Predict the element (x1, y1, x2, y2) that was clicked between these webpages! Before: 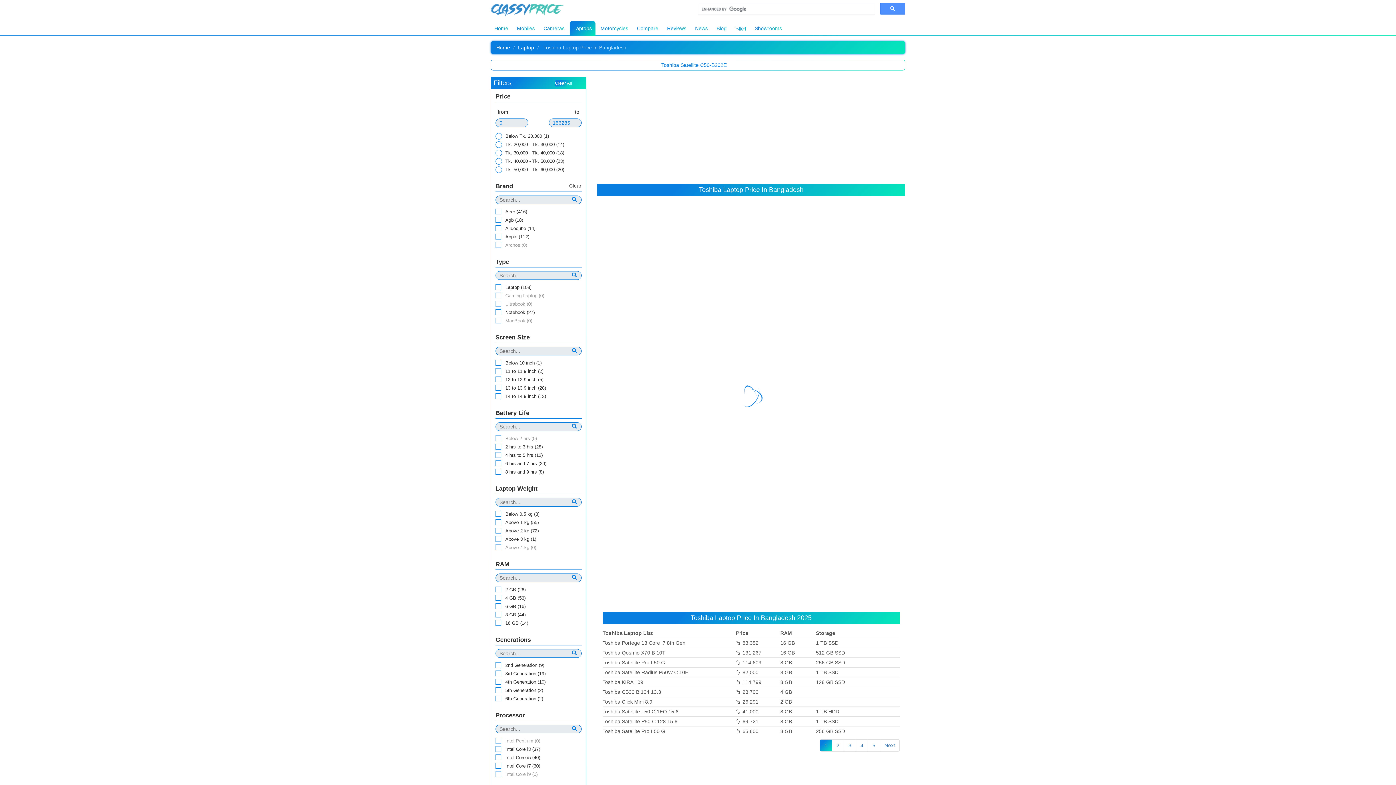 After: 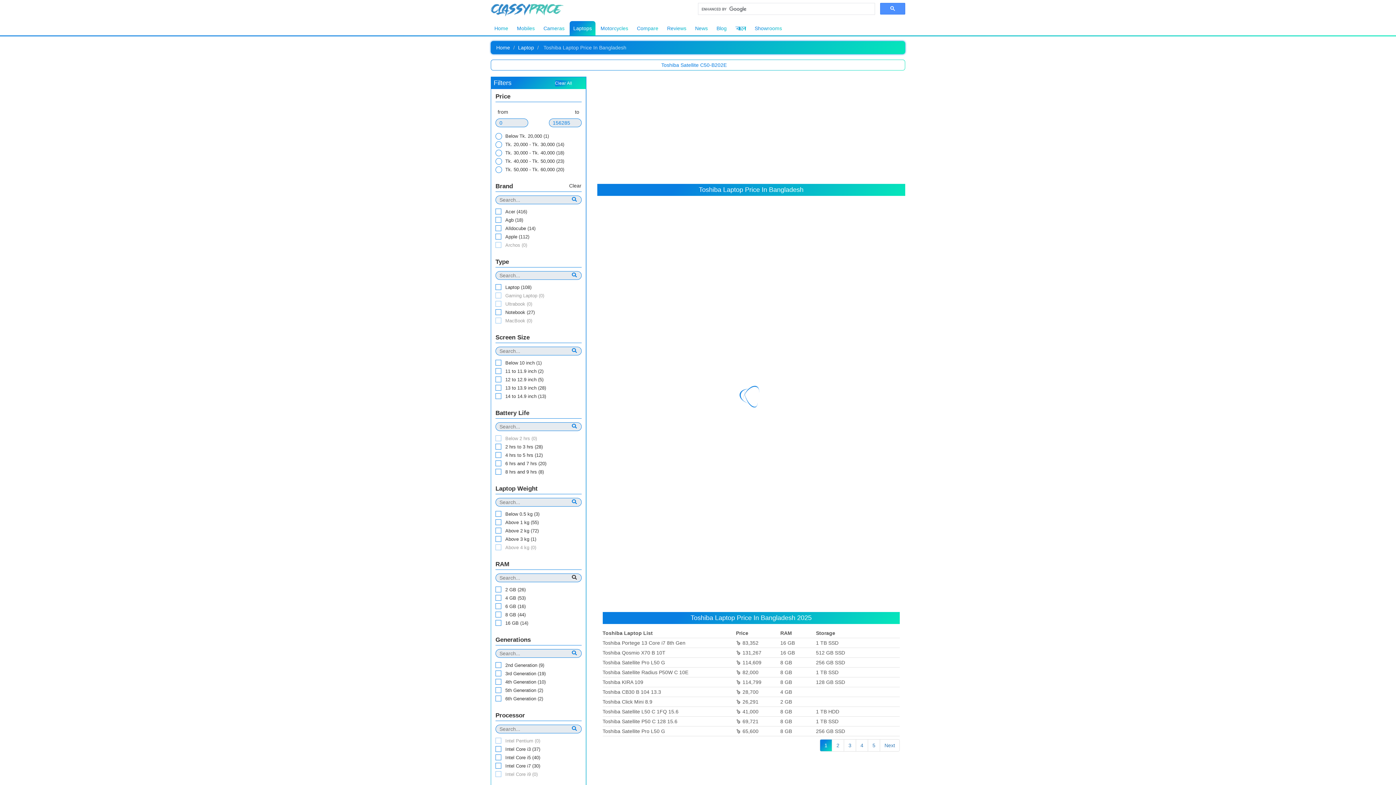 Action: bbox: (567, 572, 581, 584)